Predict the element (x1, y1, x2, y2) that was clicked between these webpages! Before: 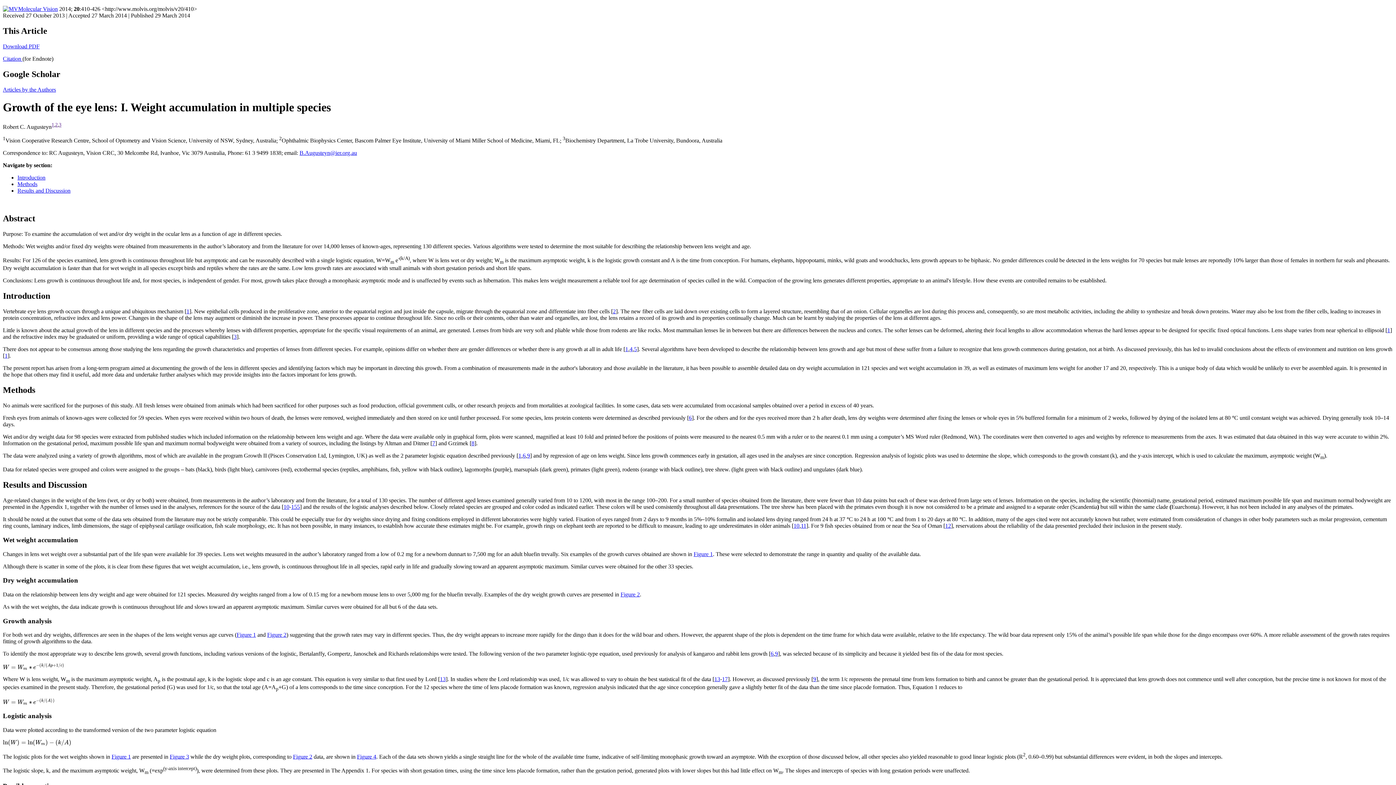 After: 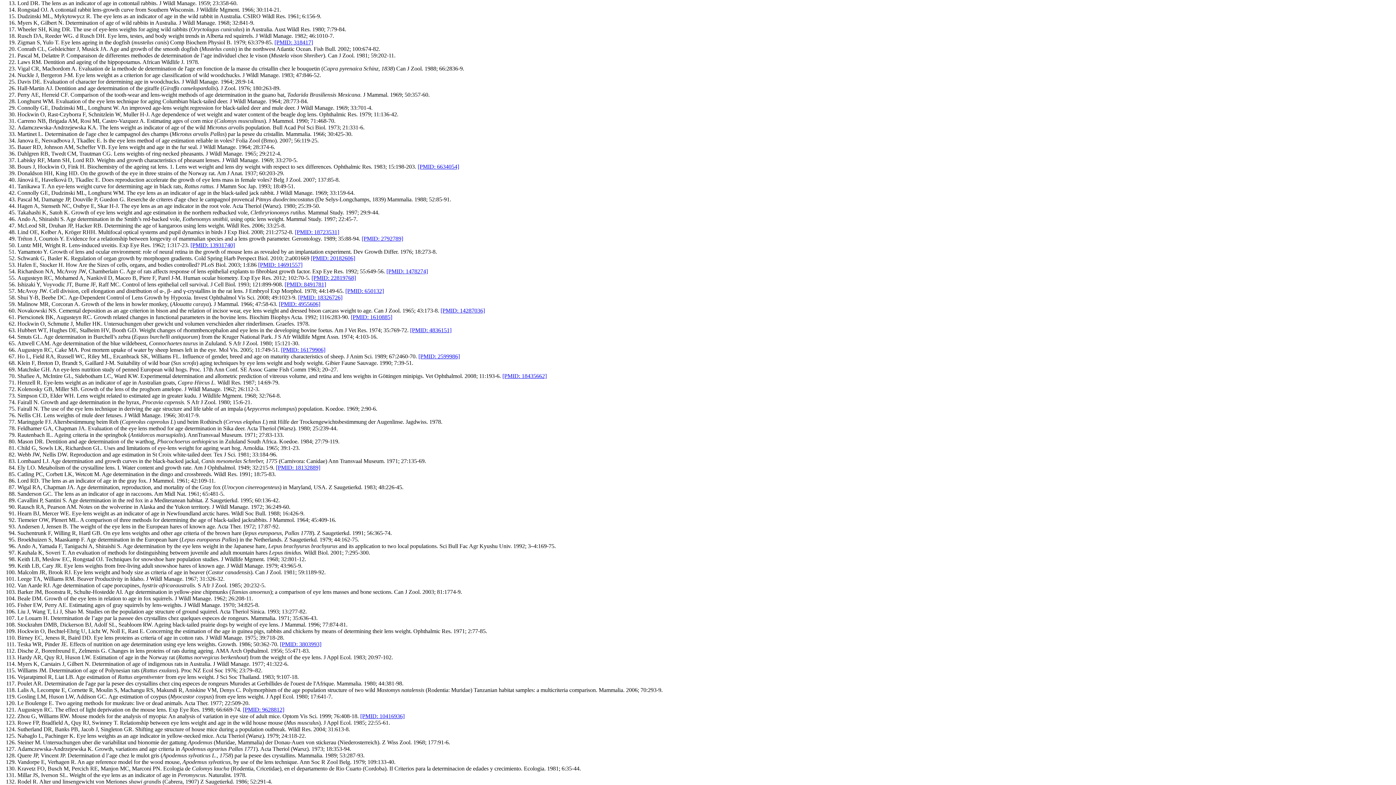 Action: label: 13 bbox: (714, 676, 720, 682)